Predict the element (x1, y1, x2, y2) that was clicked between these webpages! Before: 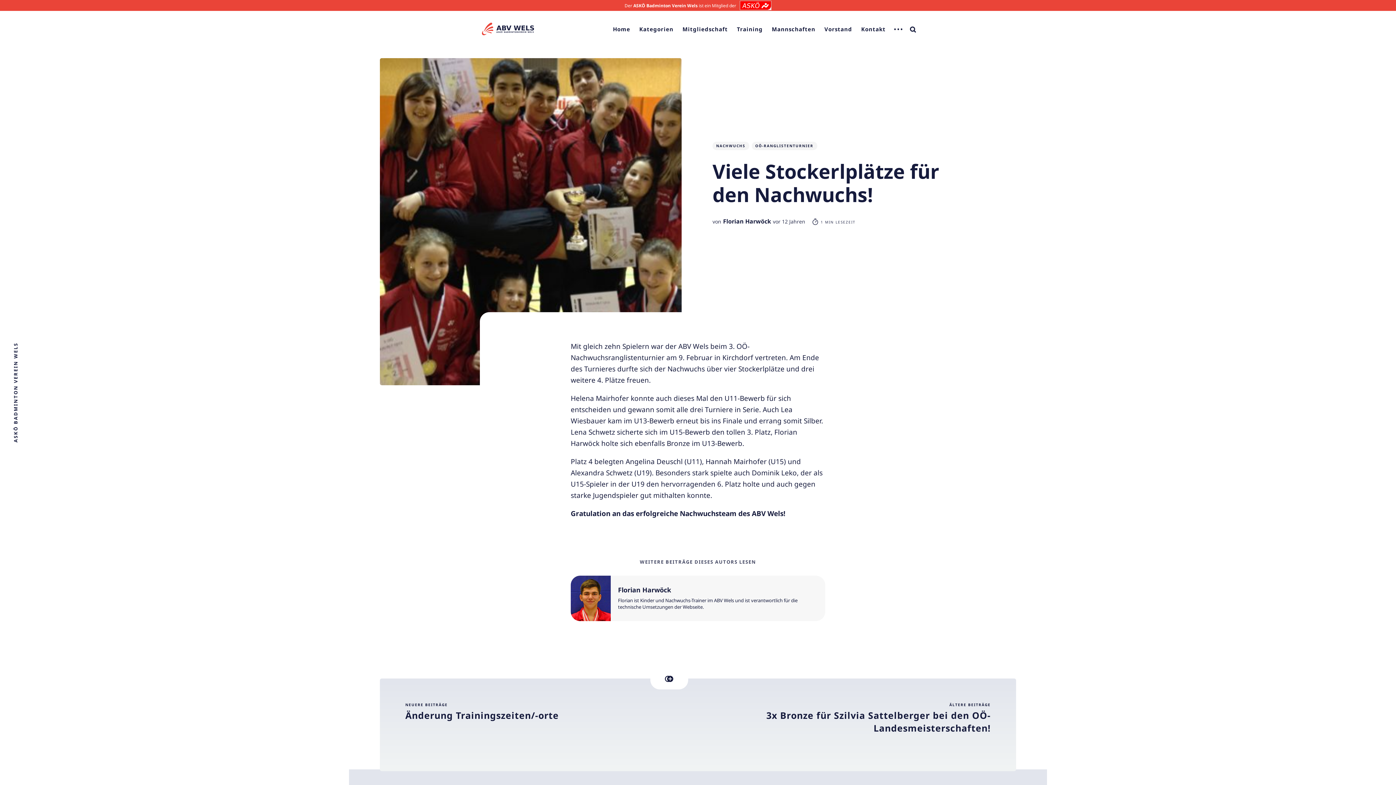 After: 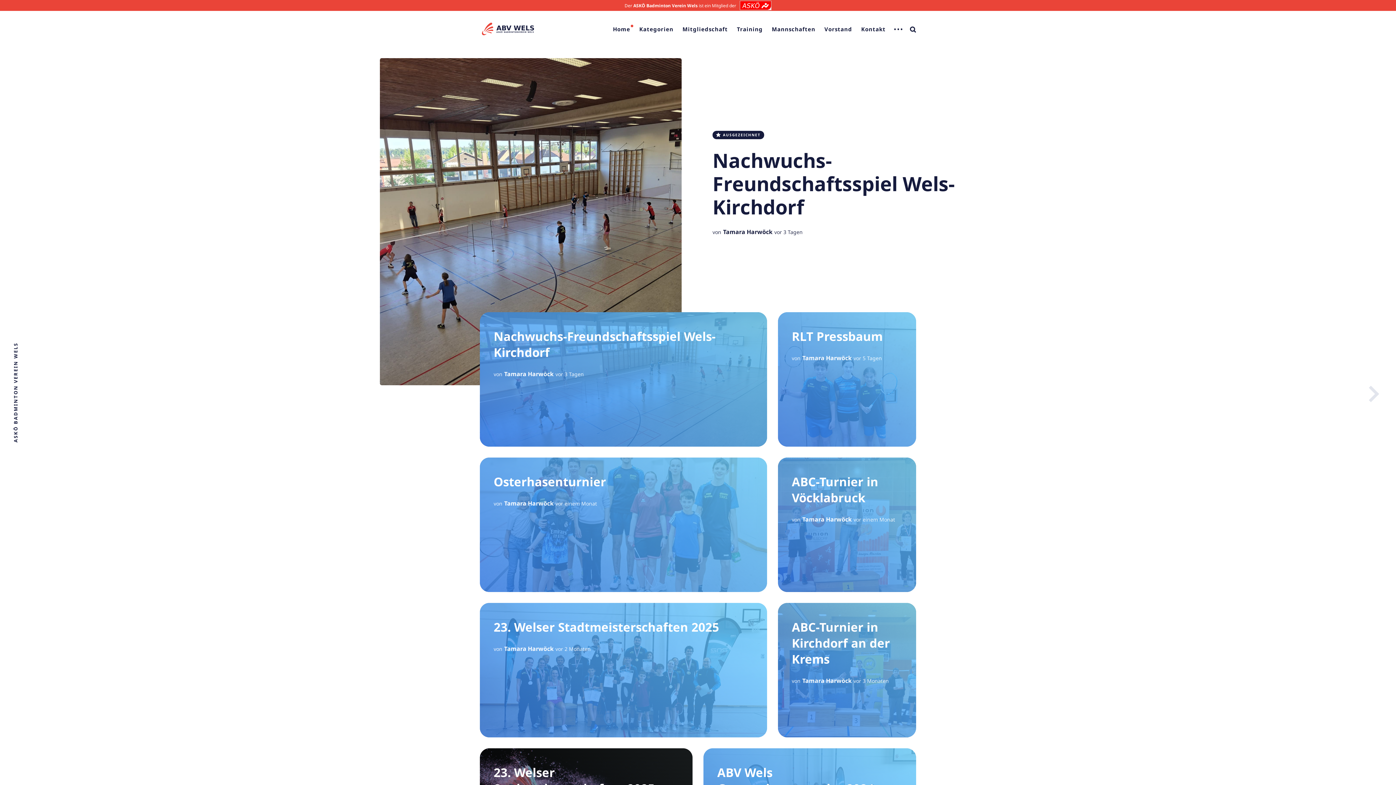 Action: bbox: (480, 31, 534, 40)